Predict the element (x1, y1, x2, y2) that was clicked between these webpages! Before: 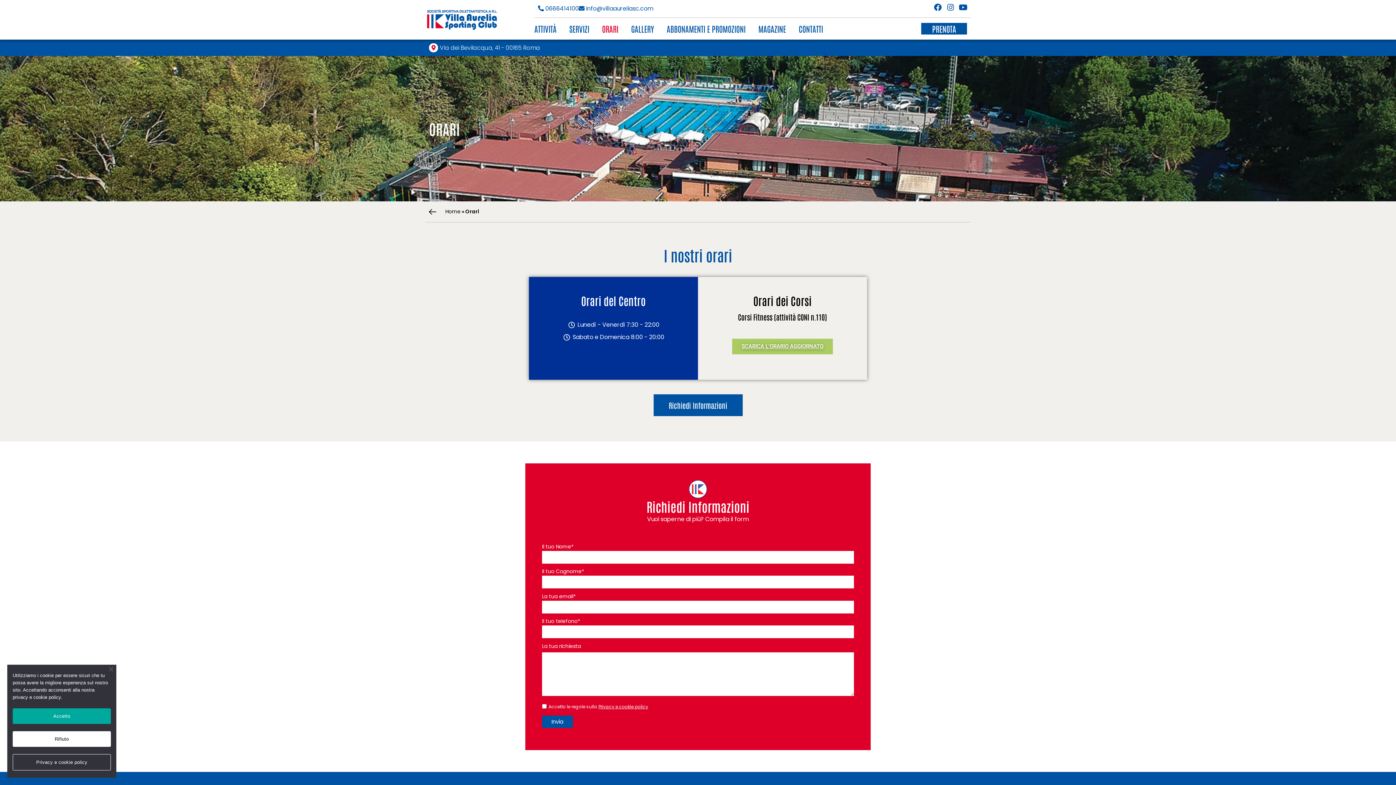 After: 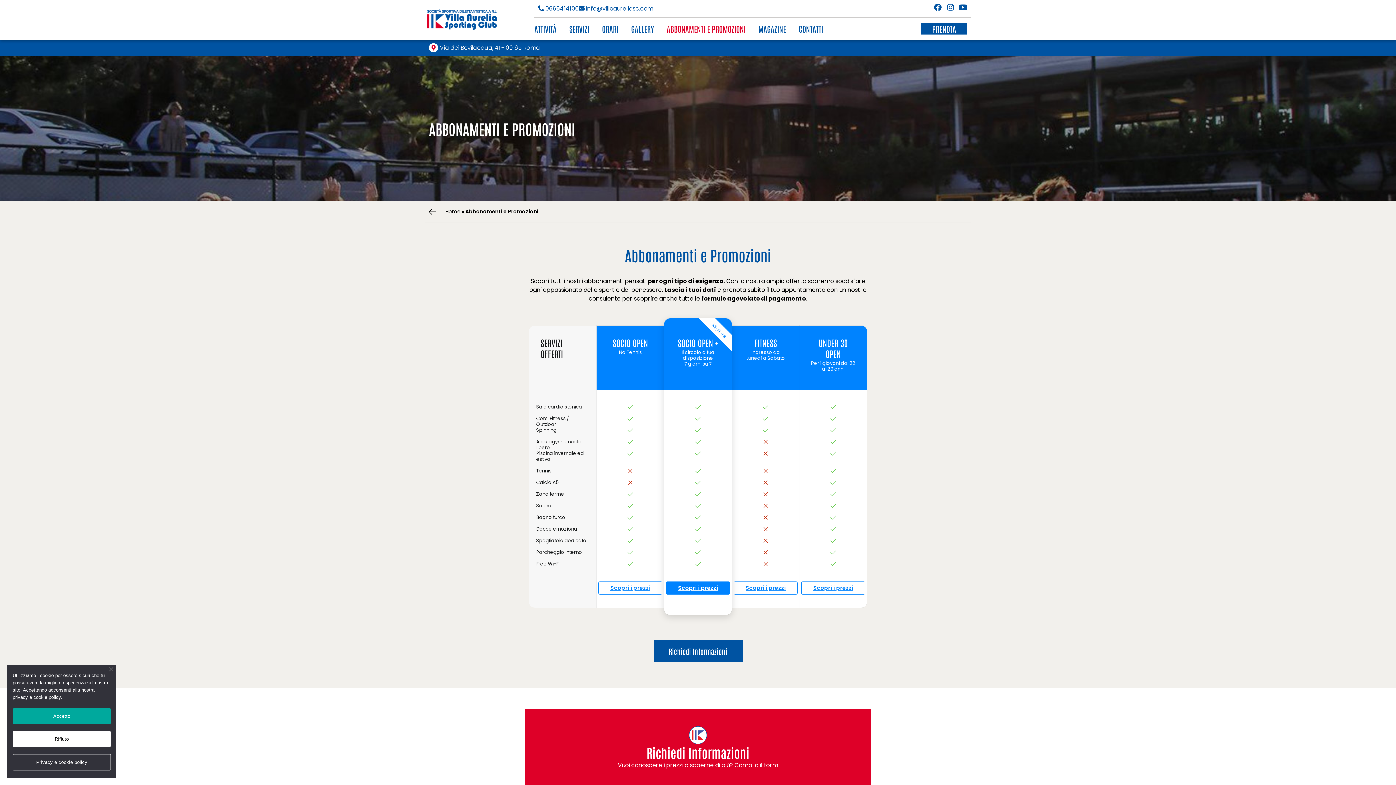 Action: label: ABBONAMENTI E PROMOZIONI bbox: (666, 24, 745, 33)